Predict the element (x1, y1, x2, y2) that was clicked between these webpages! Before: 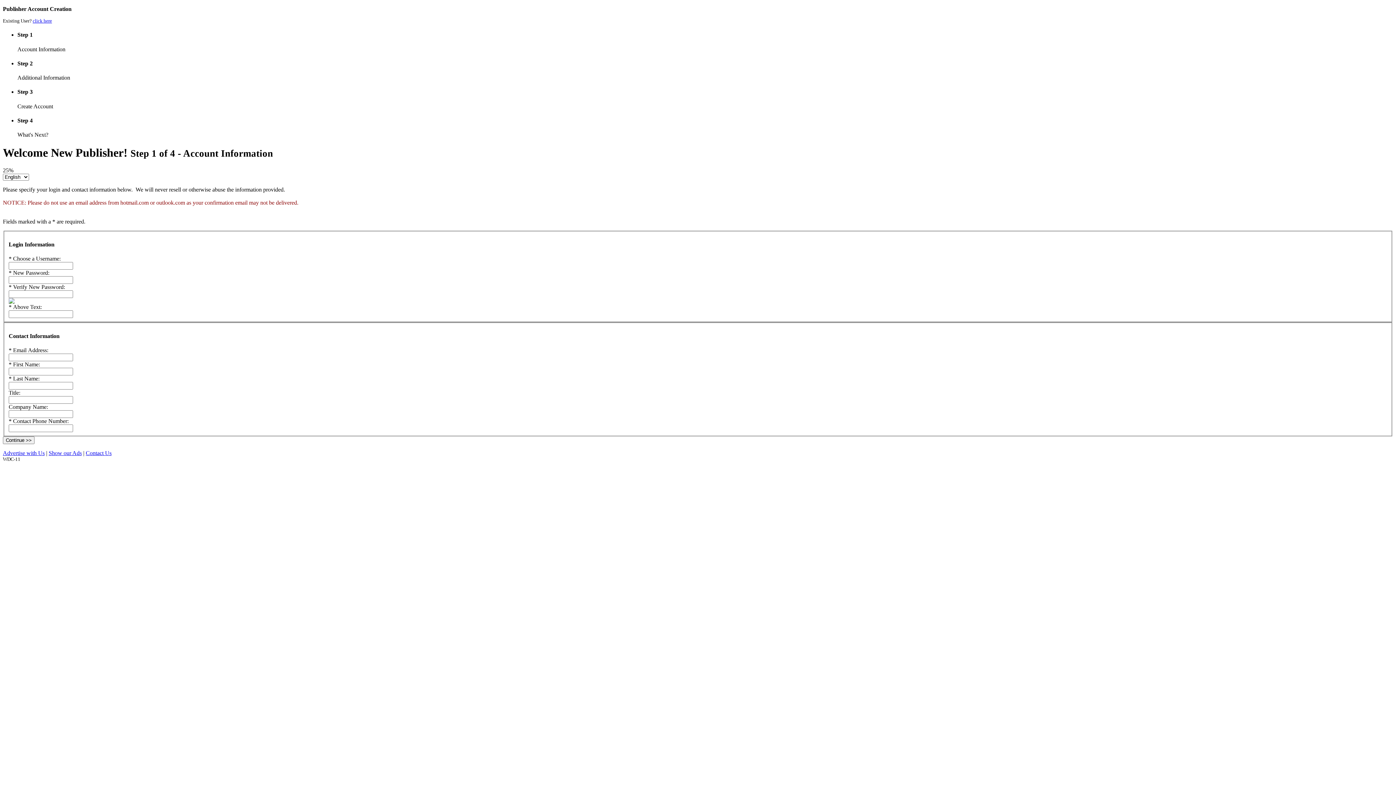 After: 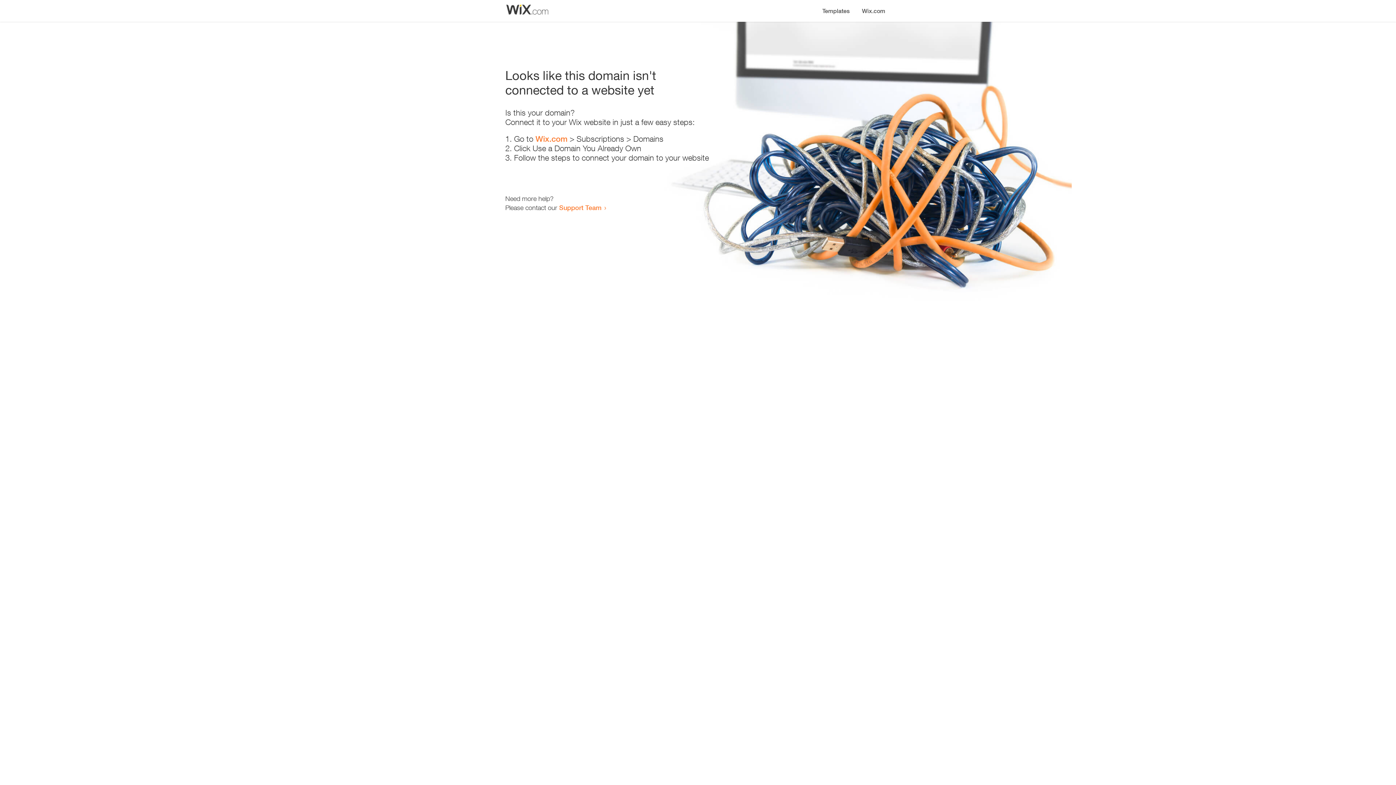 Action: label: click here bbox: (32, 18, 52, 23)